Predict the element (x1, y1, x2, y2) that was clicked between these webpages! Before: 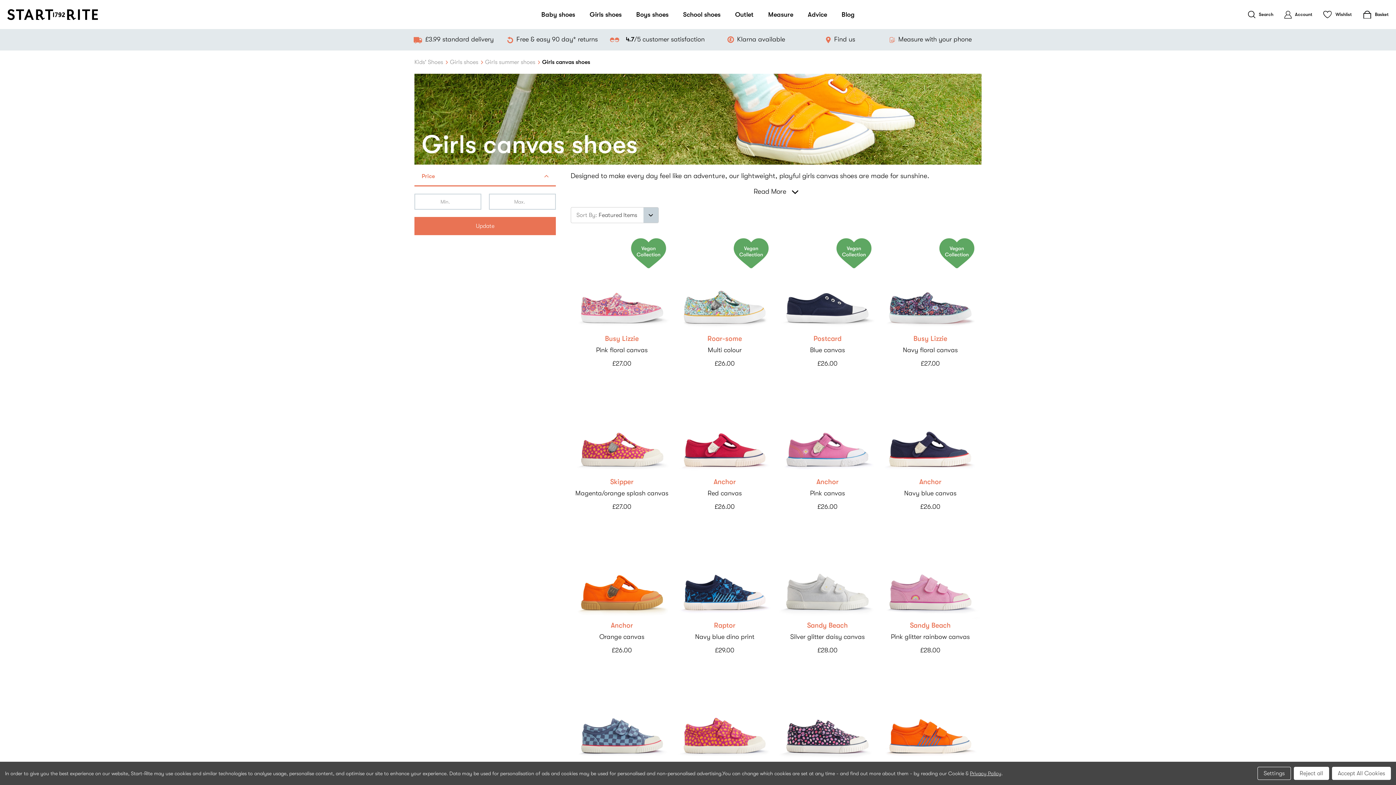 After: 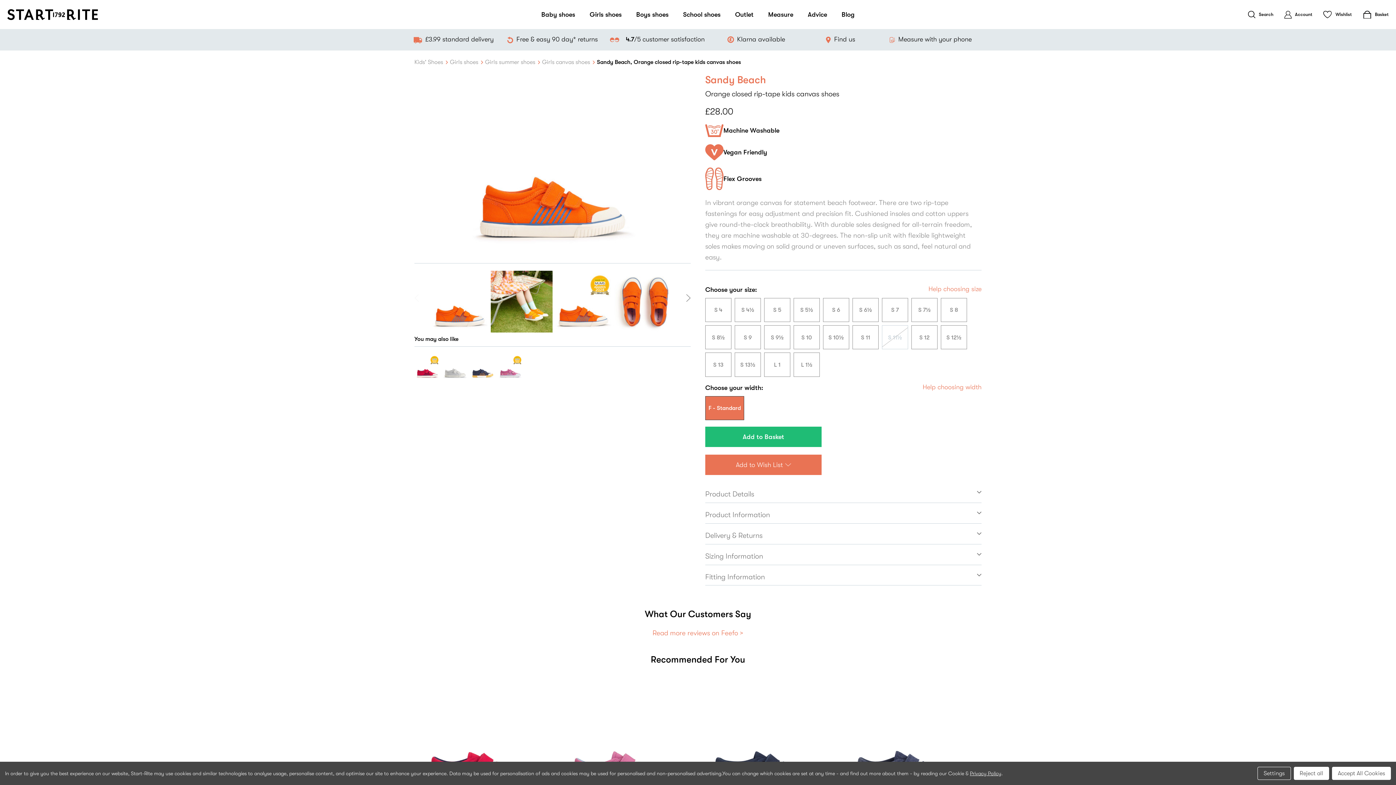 Action: bbox: (879, 661, 981, 764)